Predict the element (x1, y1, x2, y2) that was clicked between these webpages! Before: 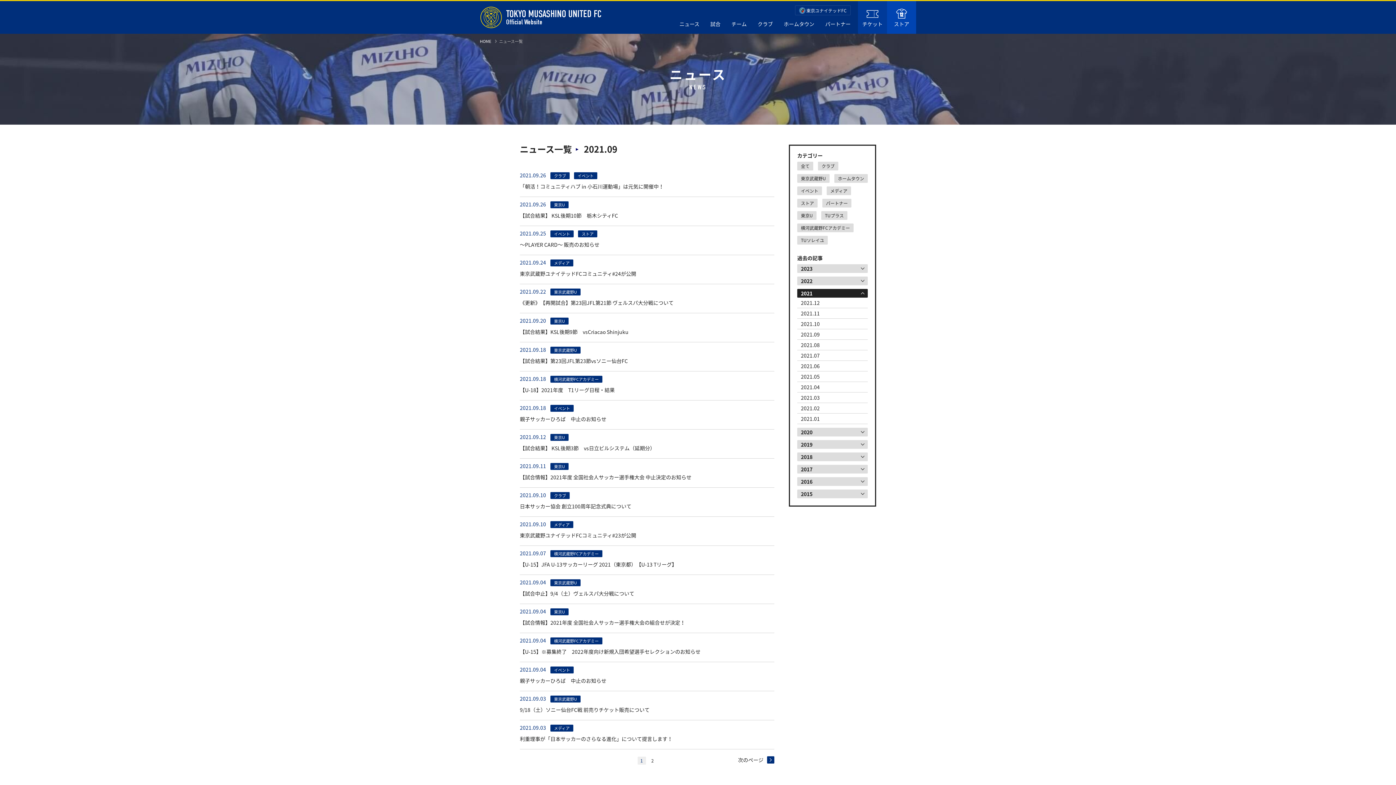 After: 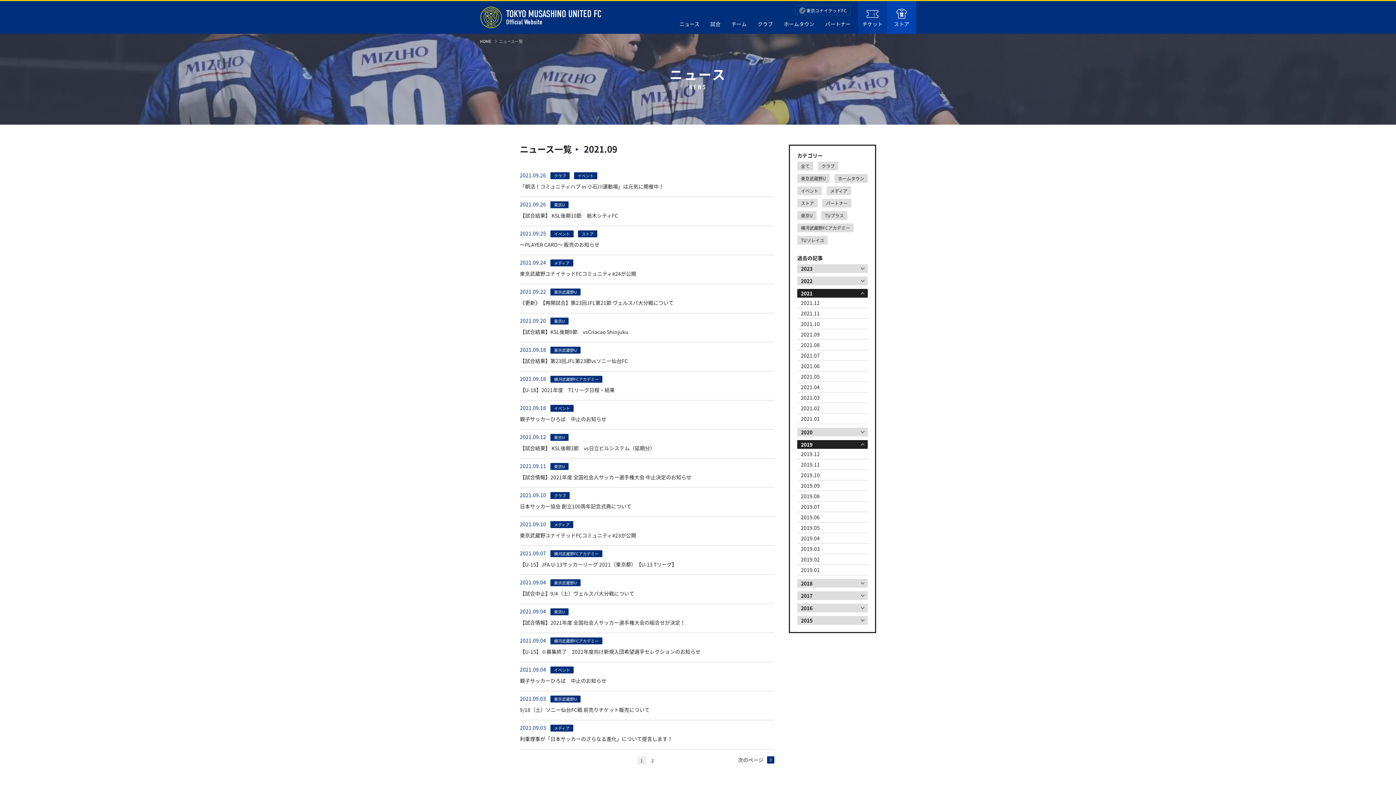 Action: label: 2019 bbox: (797, 440, 868, 449)